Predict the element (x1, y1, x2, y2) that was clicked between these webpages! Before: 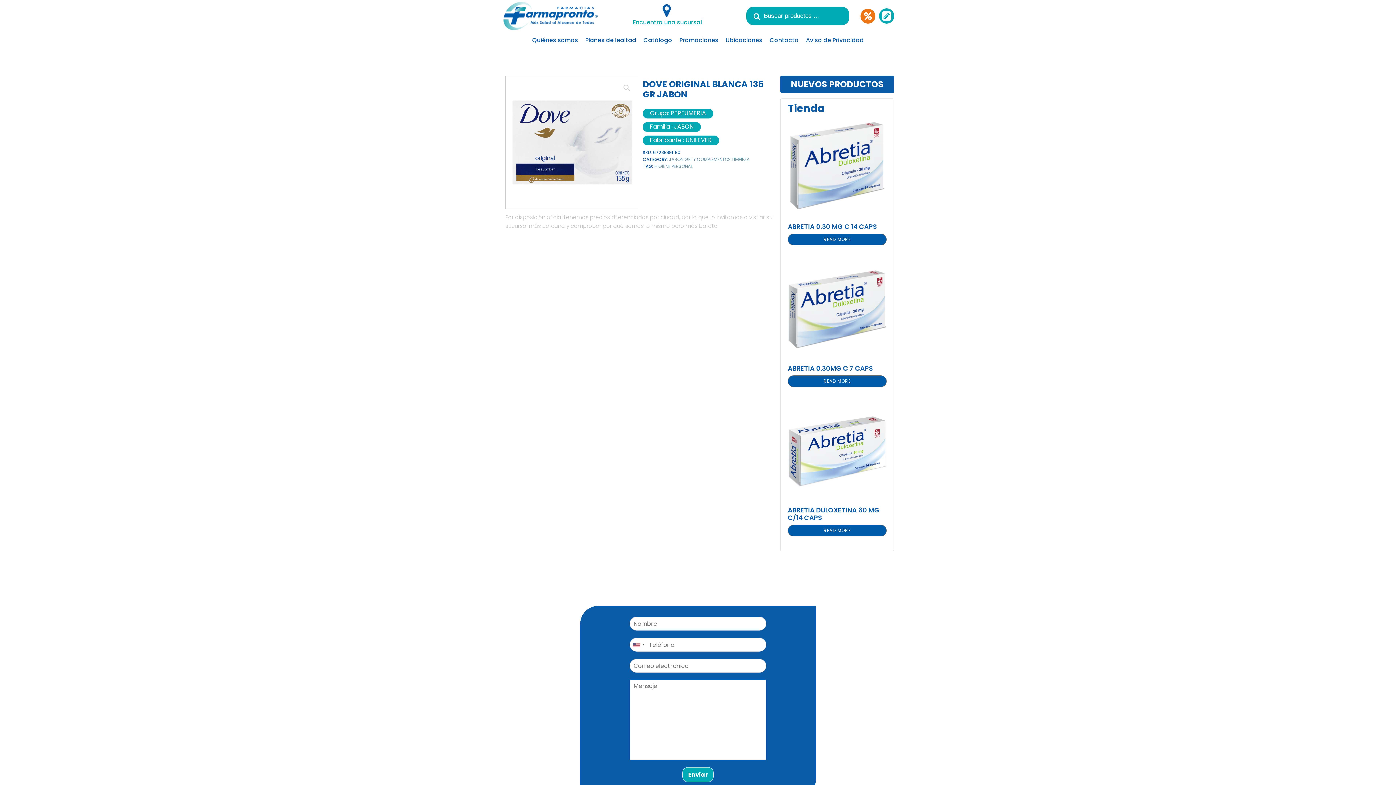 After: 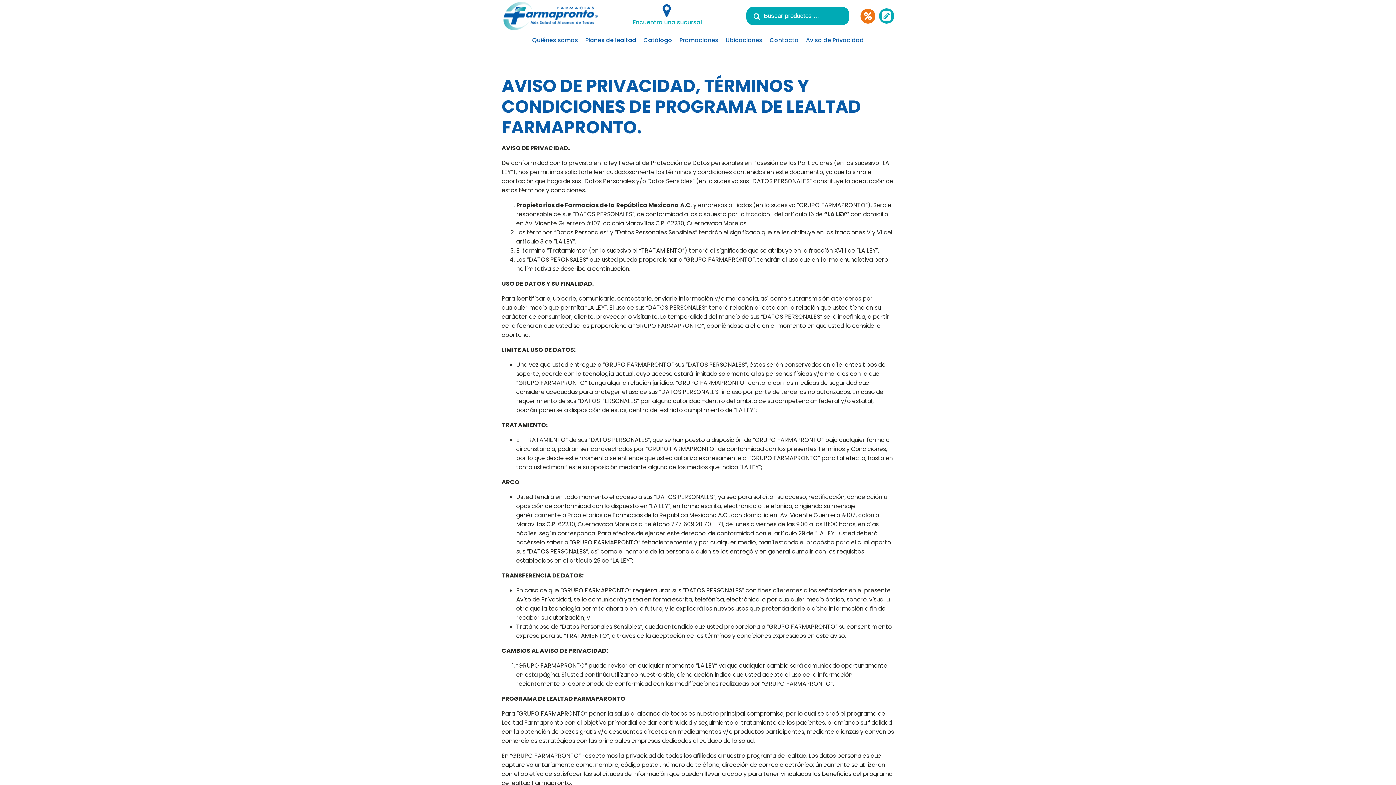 Action: bbox: (802, 32, 867, 48) label: Aviso de Privacidad